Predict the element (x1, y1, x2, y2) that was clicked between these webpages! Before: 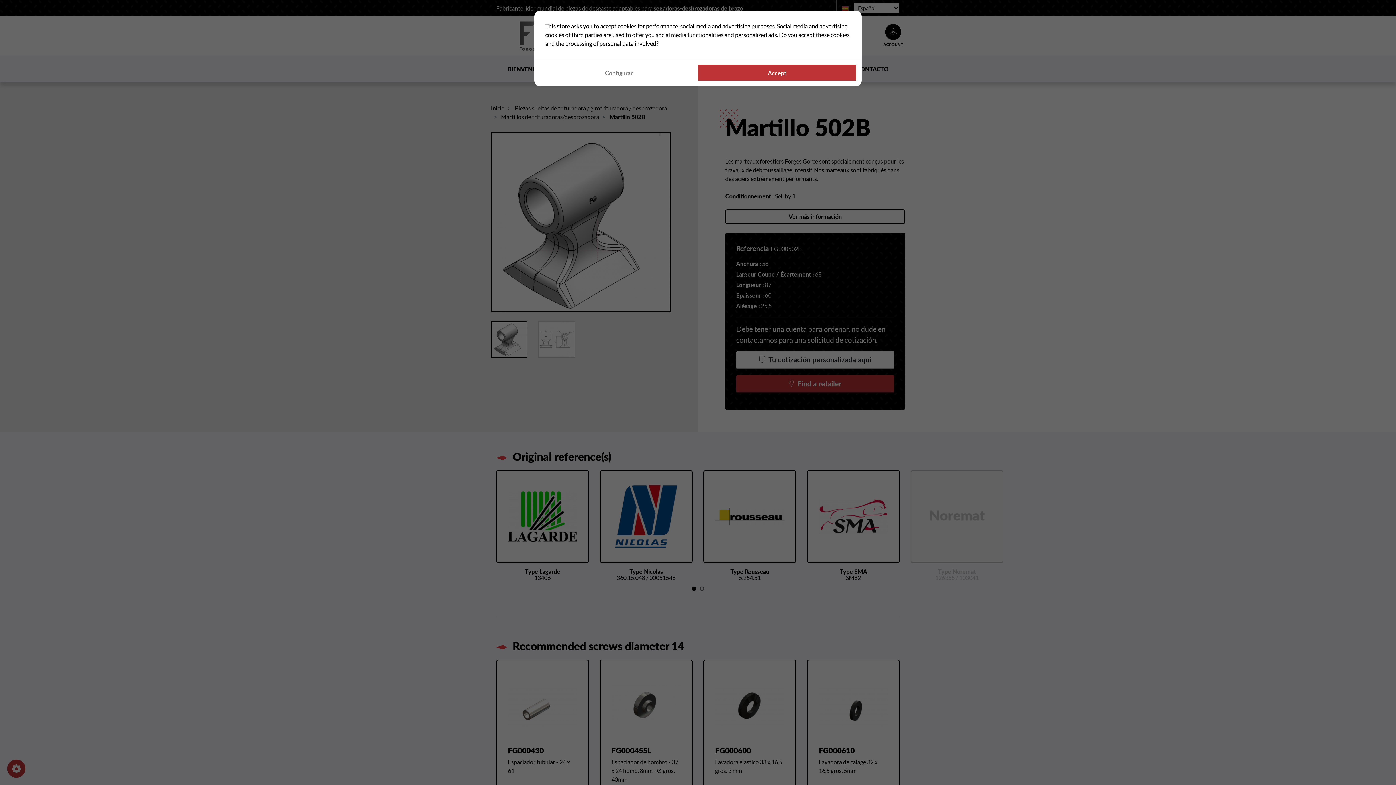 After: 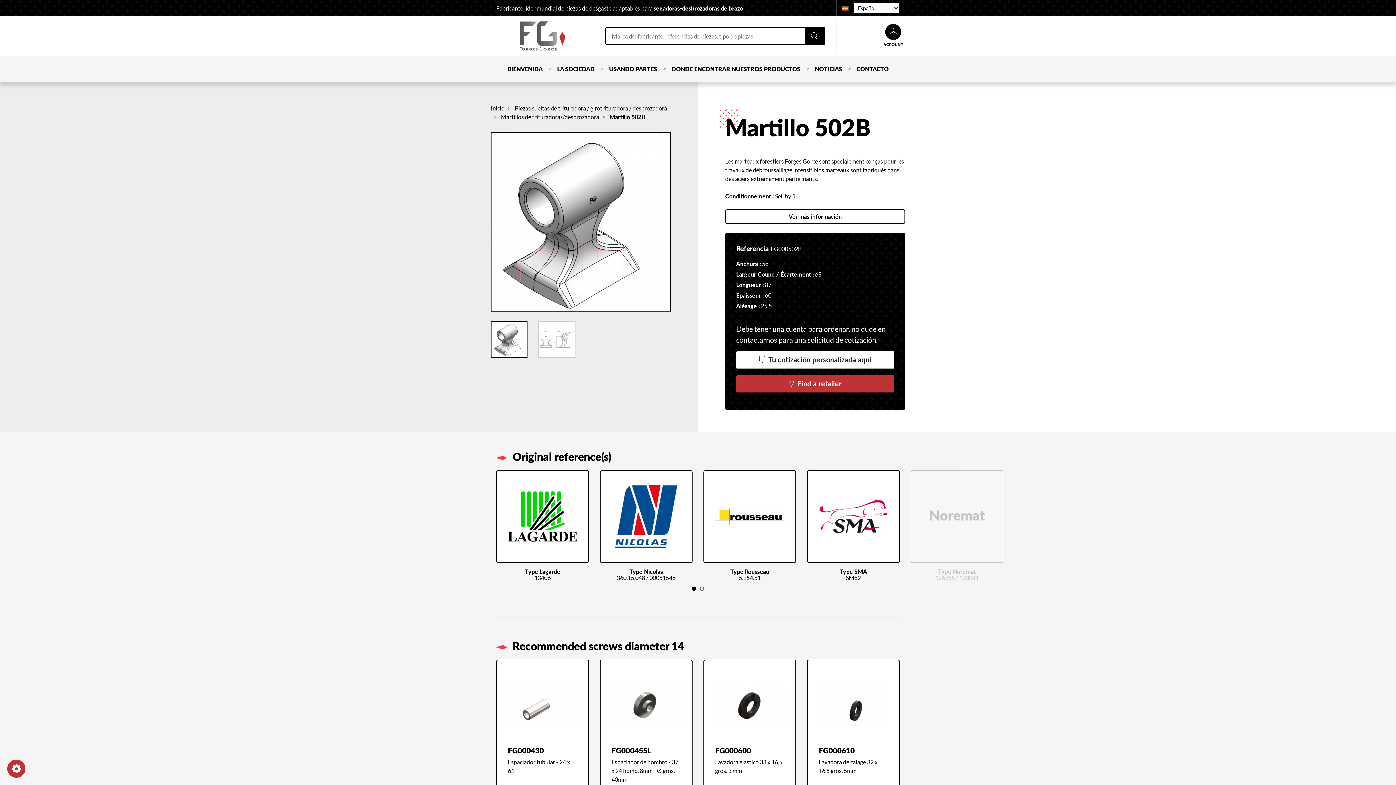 Action: bbox: (698, 64, 856, 80) label: Accept